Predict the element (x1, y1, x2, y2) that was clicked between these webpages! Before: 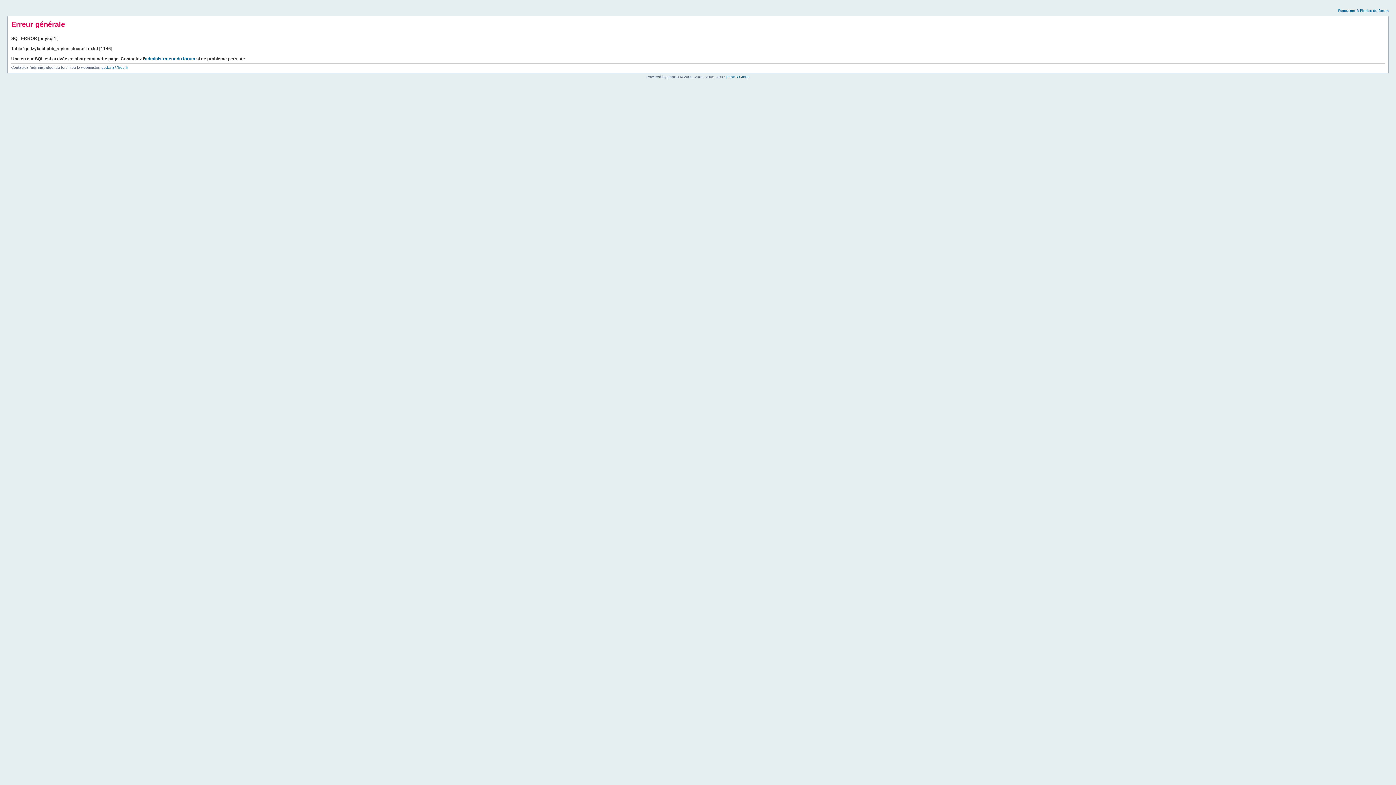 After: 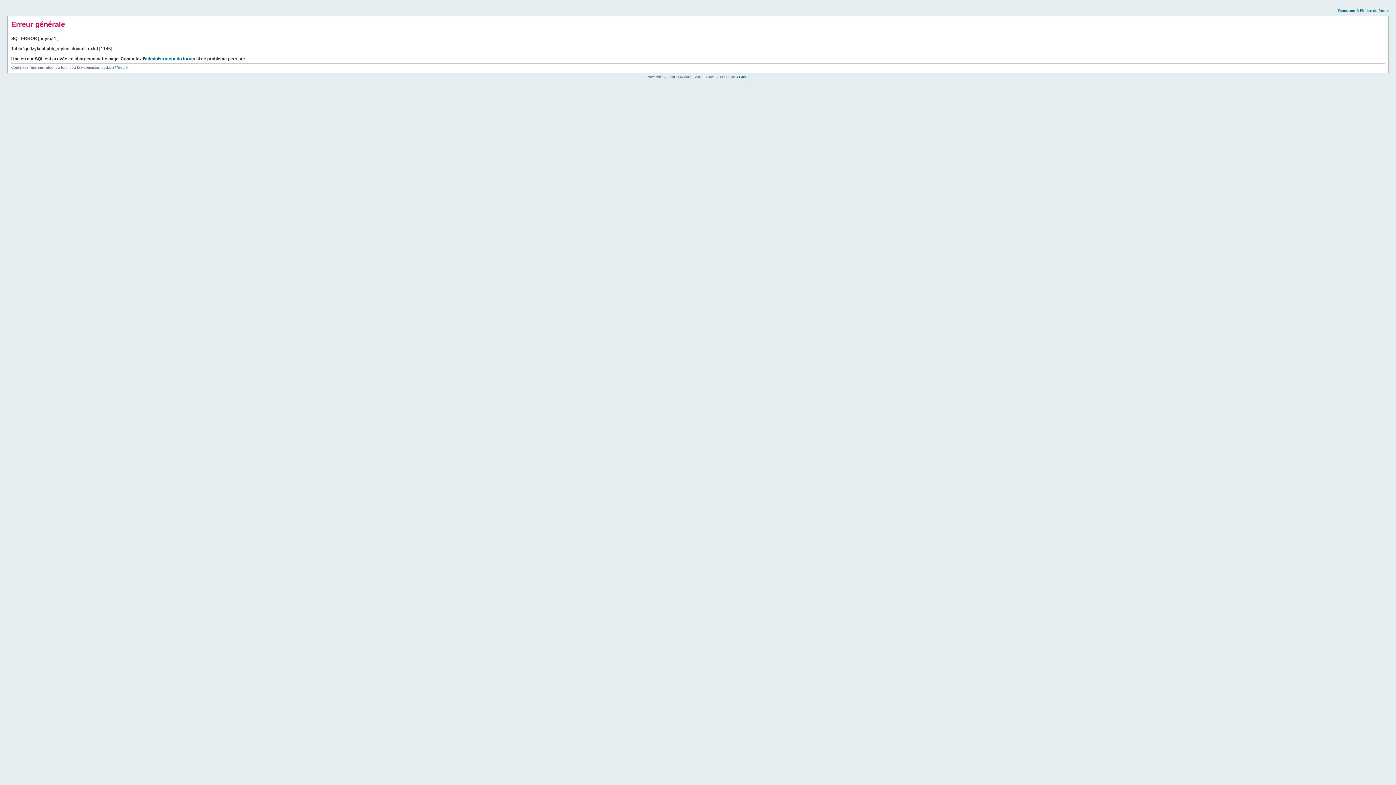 Action: label: Retourner à l’index du forum bbox: (1338, 8, 1389, 12)